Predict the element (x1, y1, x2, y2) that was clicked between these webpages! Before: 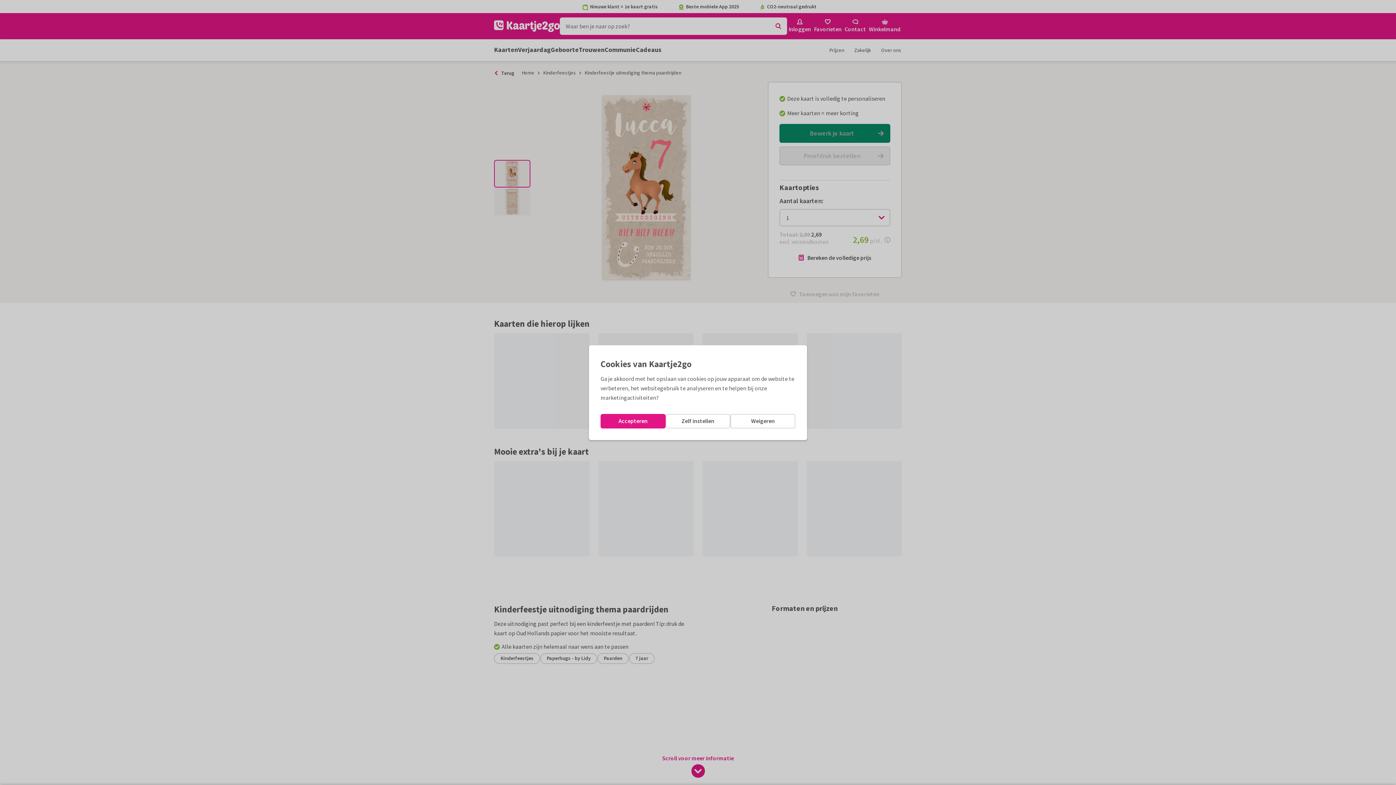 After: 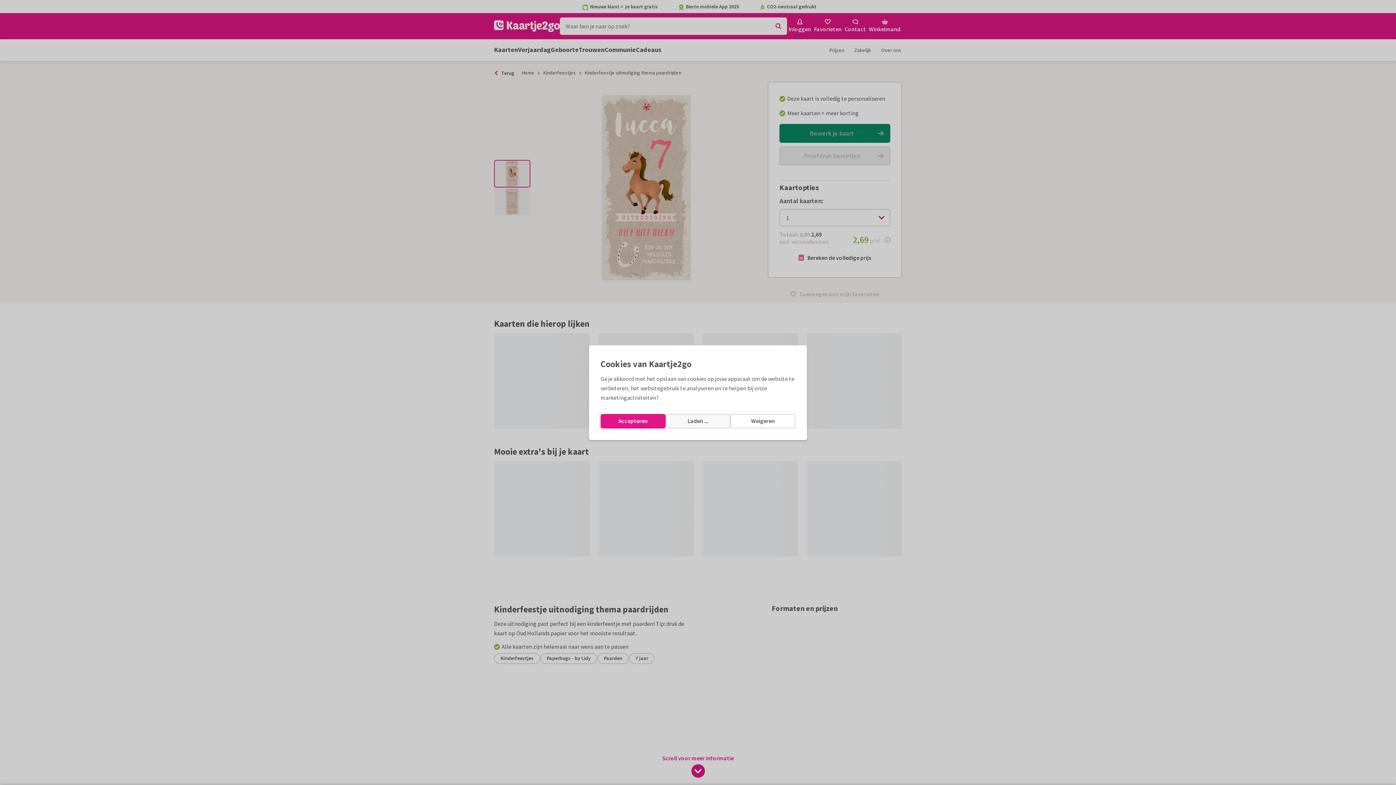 Action: label: Zelf instellen bbox: (665, 414, 730, 428)